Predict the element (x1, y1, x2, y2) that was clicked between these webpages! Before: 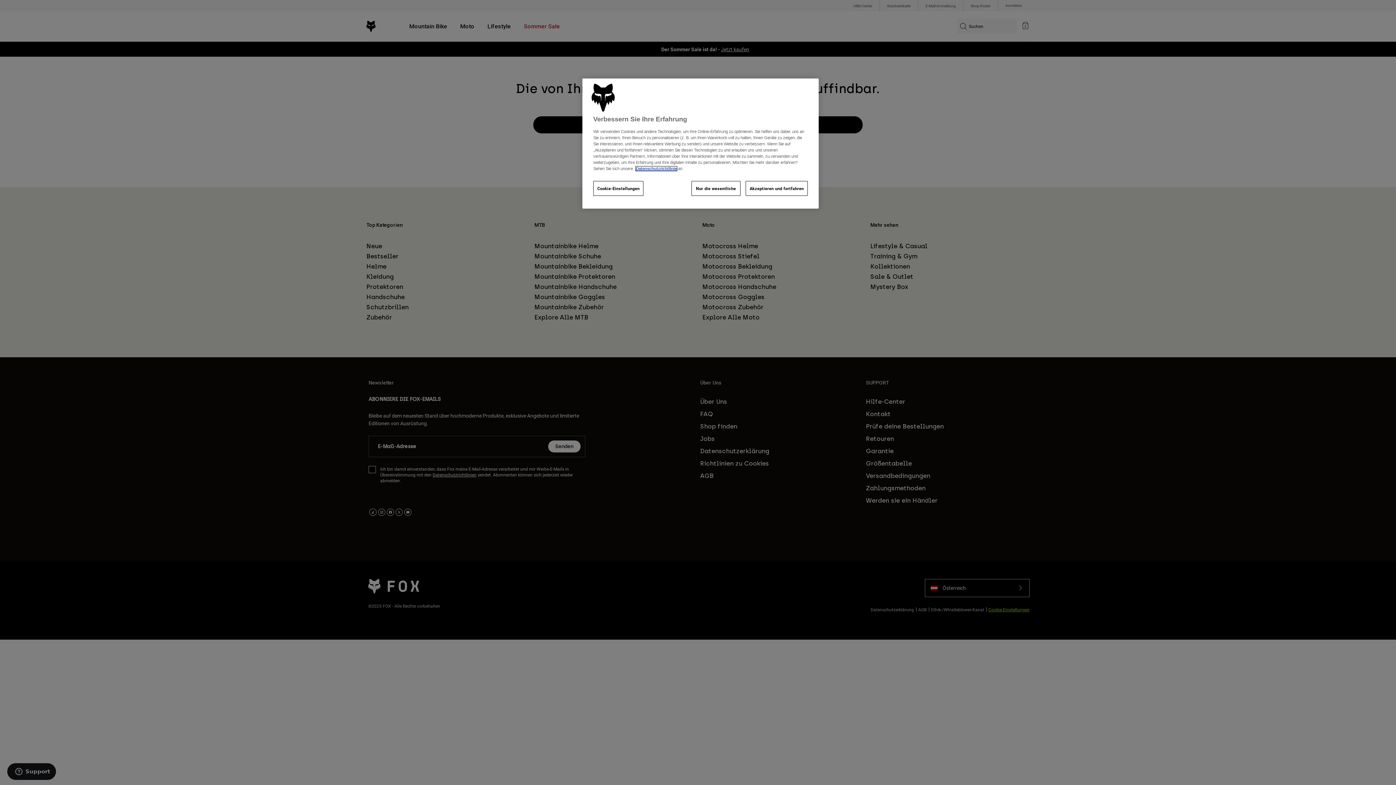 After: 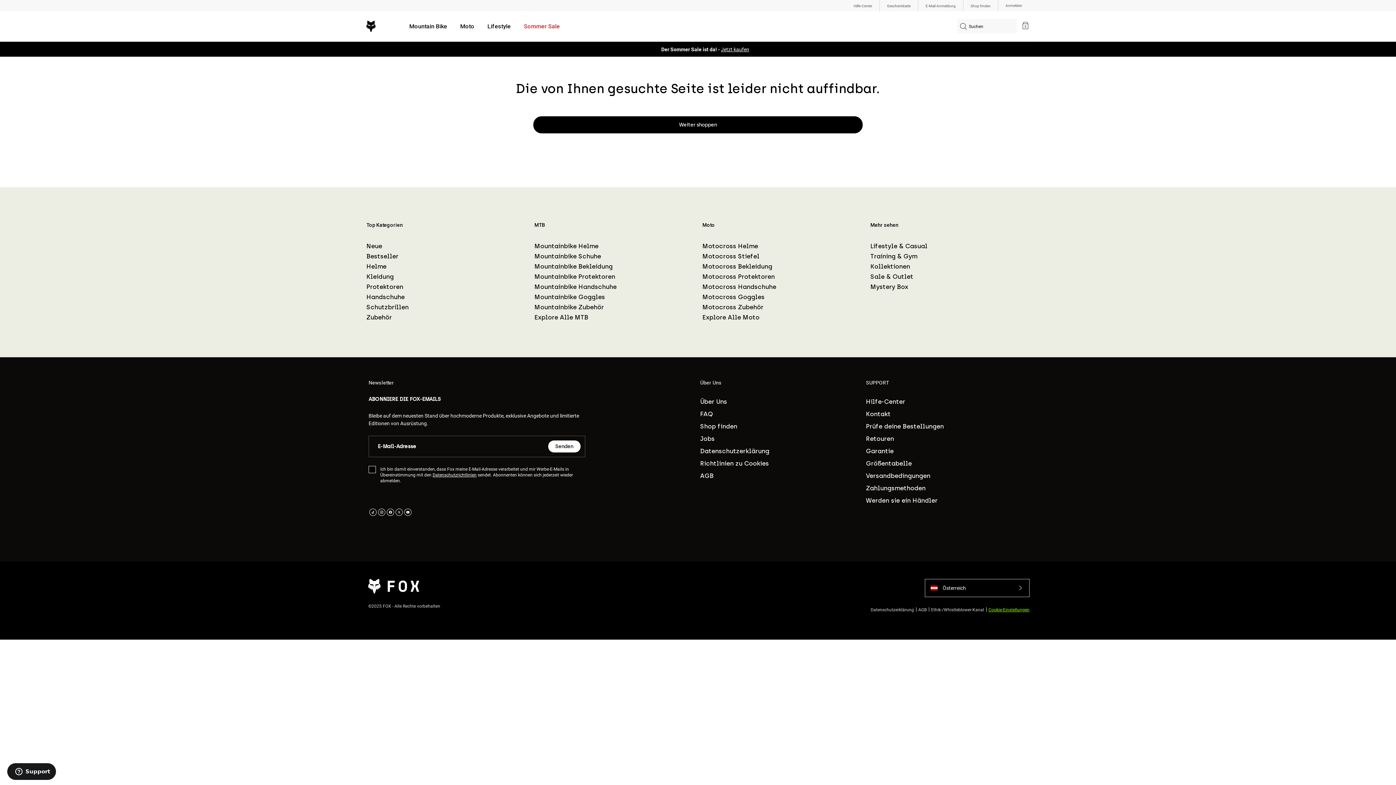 Action: label: Nur die wesentliche bbox: (691, 181, 740, 196)